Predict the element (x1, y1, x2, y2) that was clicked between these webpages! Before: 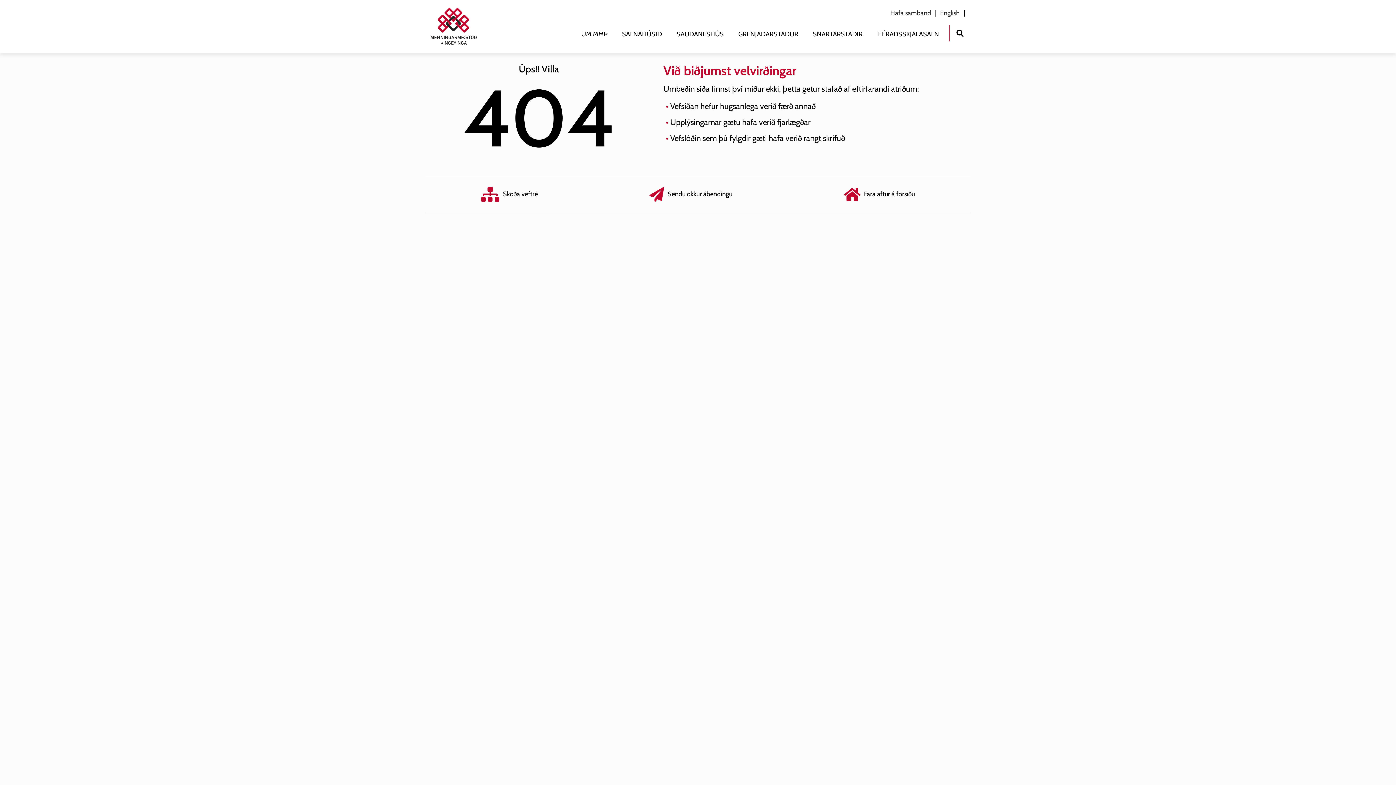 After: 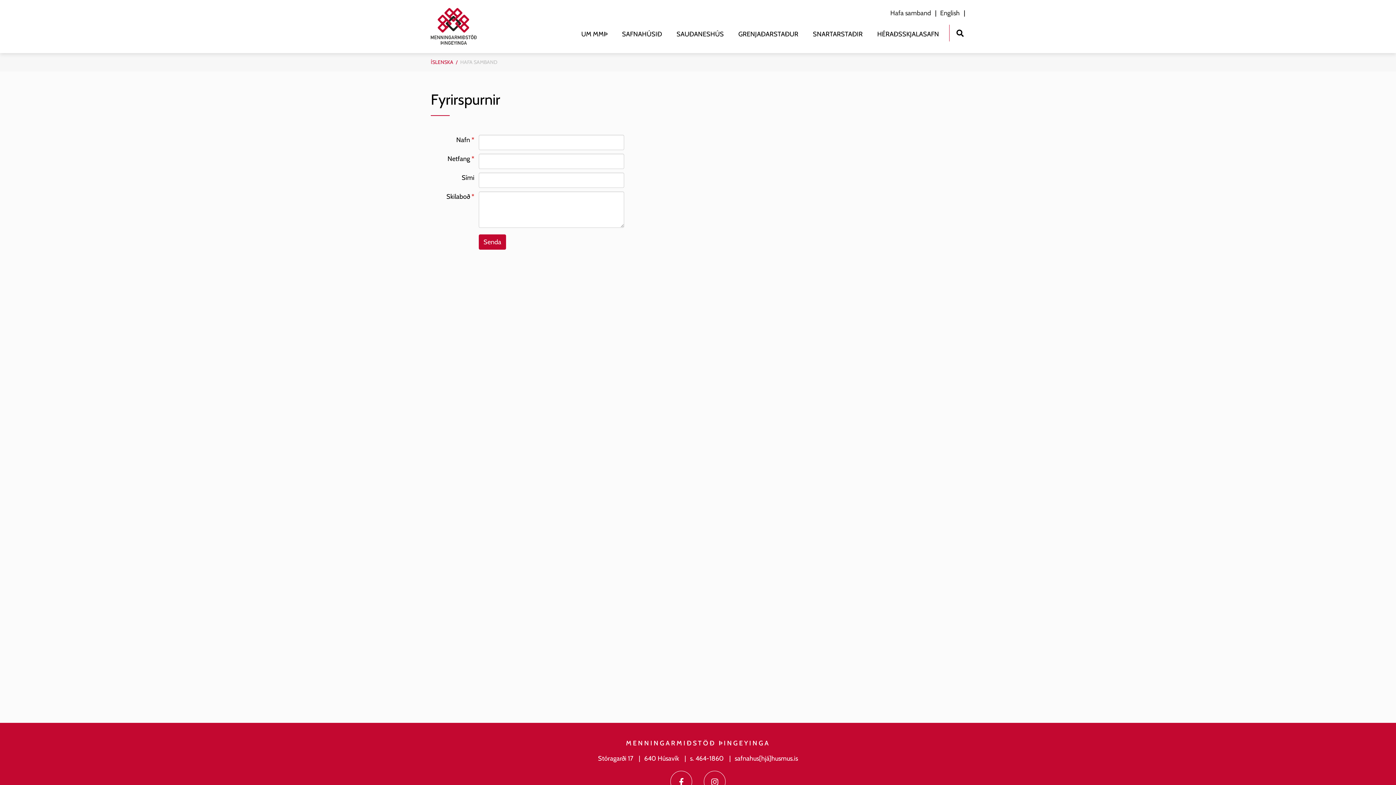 Action: label: Sendu okkur ábendingu bbox: (649, 187, 732, 202)